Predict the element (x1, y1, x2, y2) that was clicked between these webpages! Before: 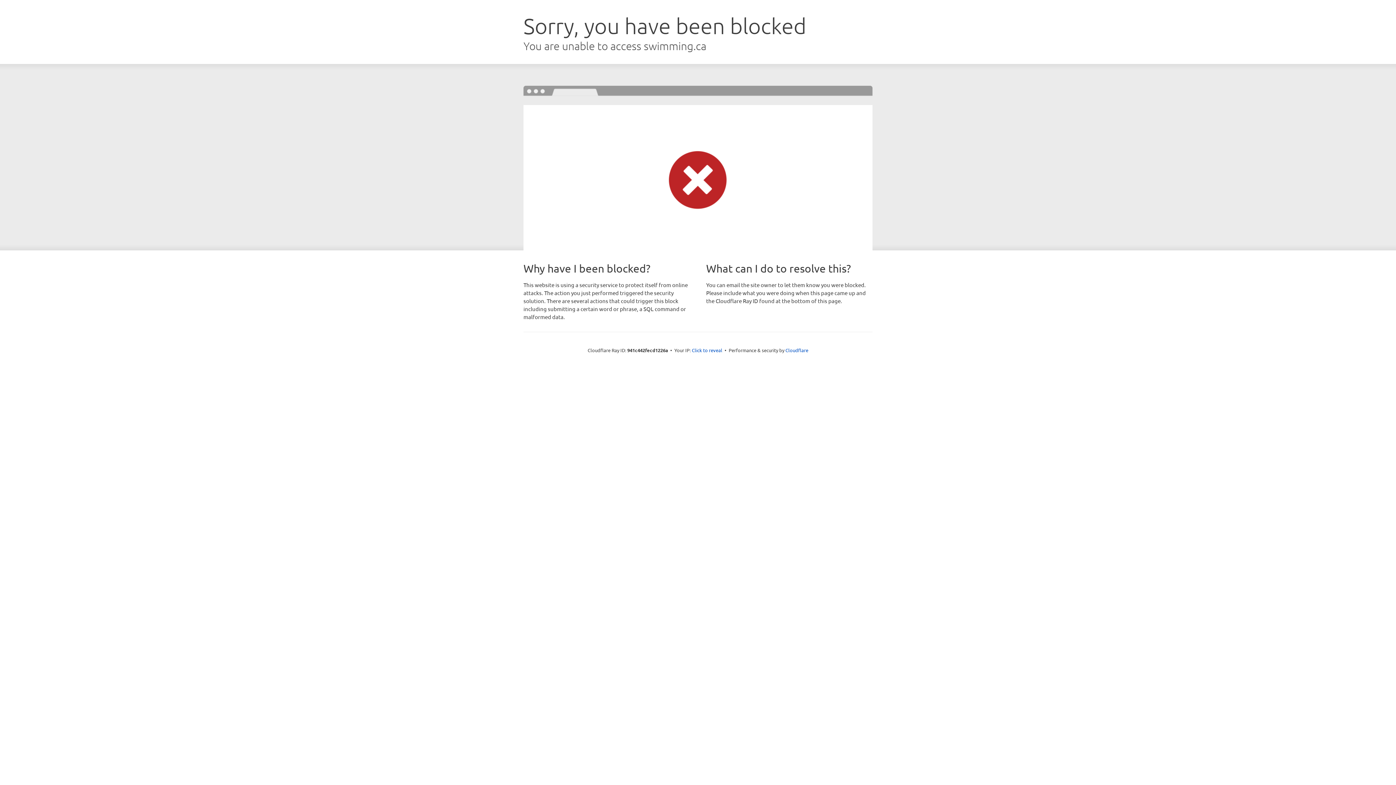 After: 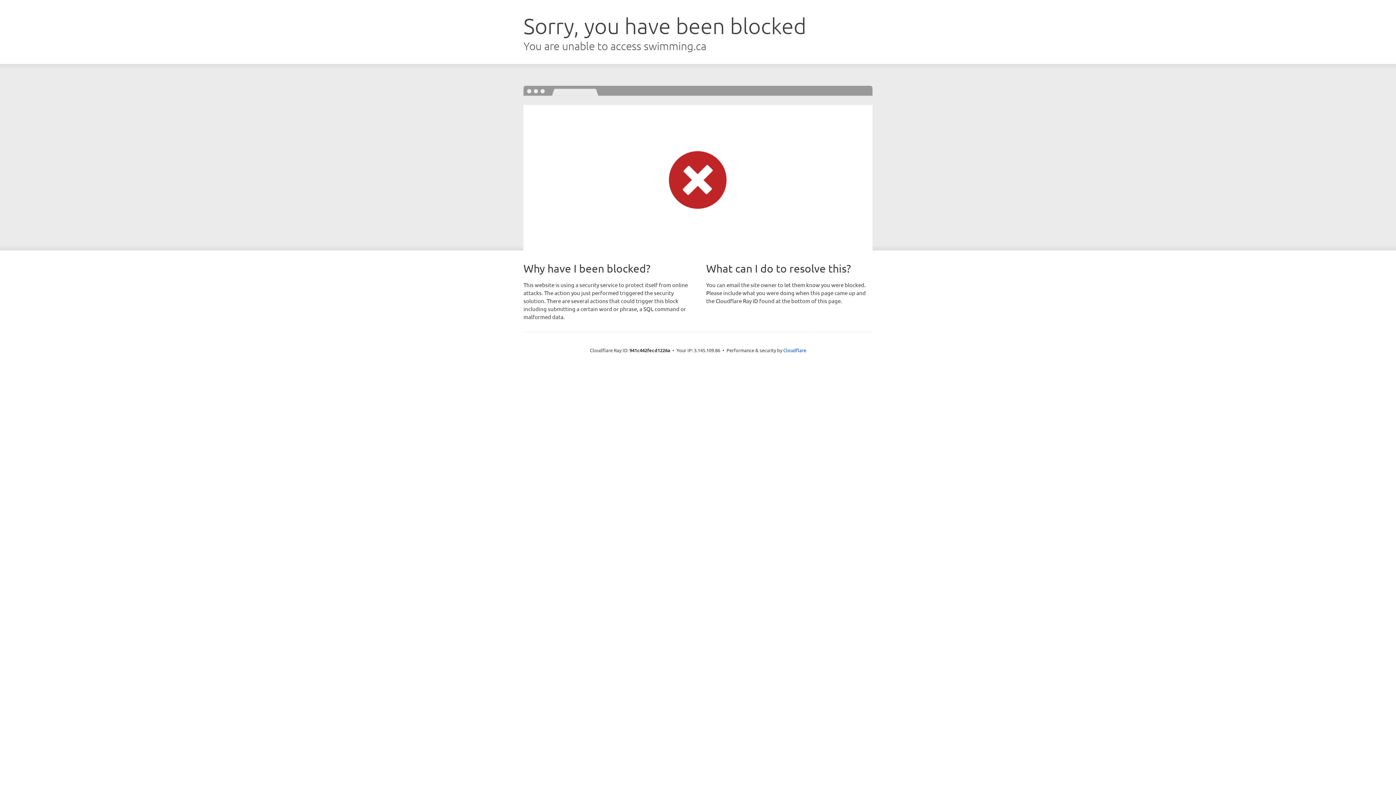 Action: label: Click to reveal bbox: (692, 346, 722, 353)